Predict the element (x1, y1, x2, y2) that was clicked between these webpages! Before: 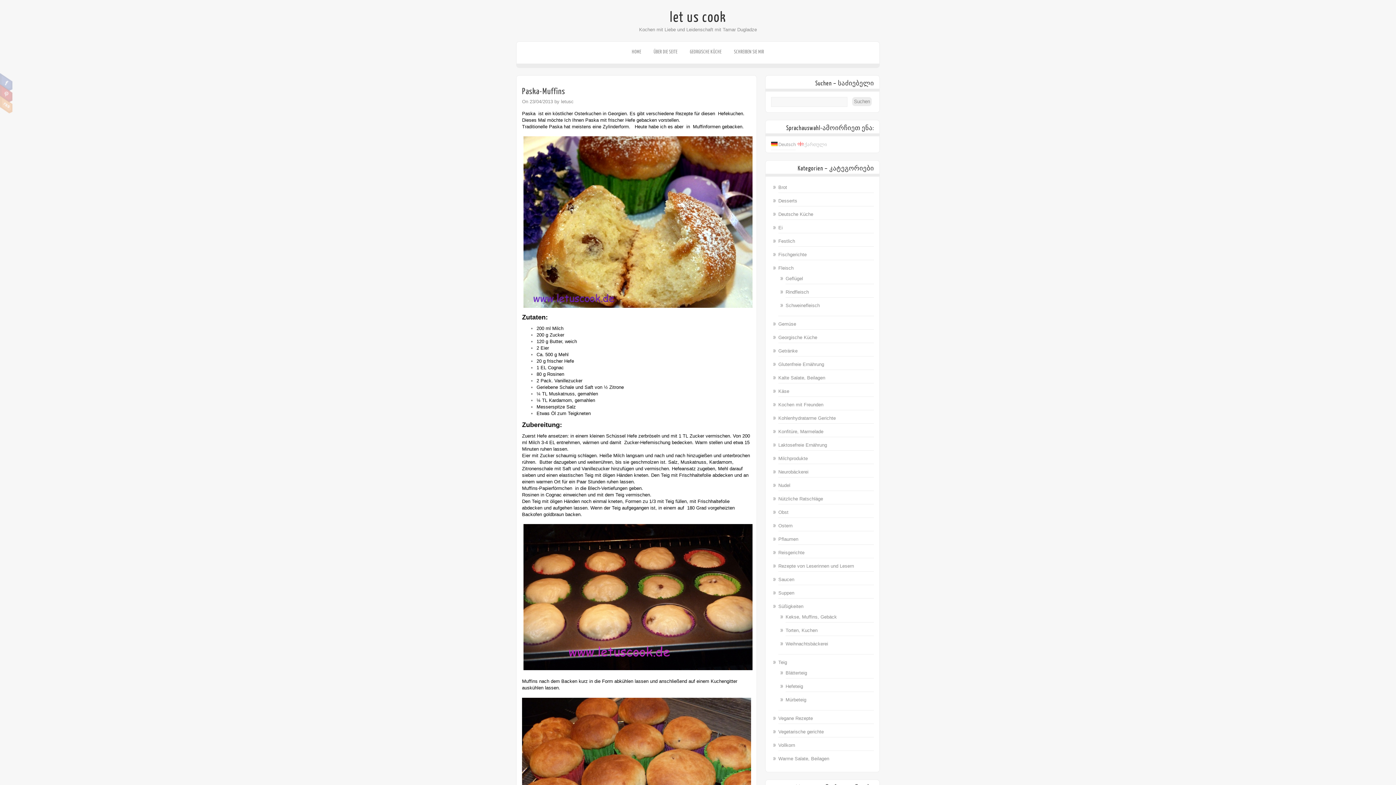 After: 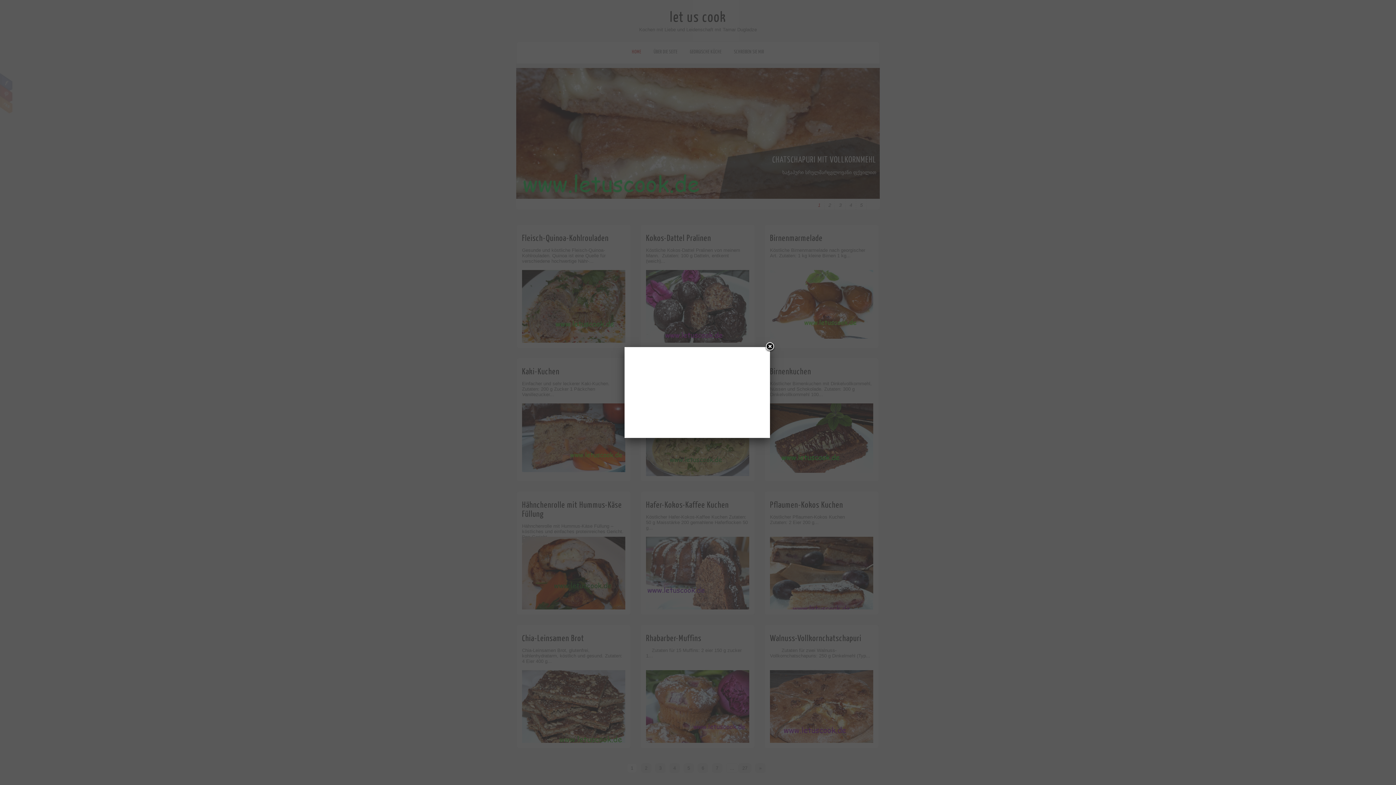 Action: label: HOME bbox: (632, 49, 641, 54)